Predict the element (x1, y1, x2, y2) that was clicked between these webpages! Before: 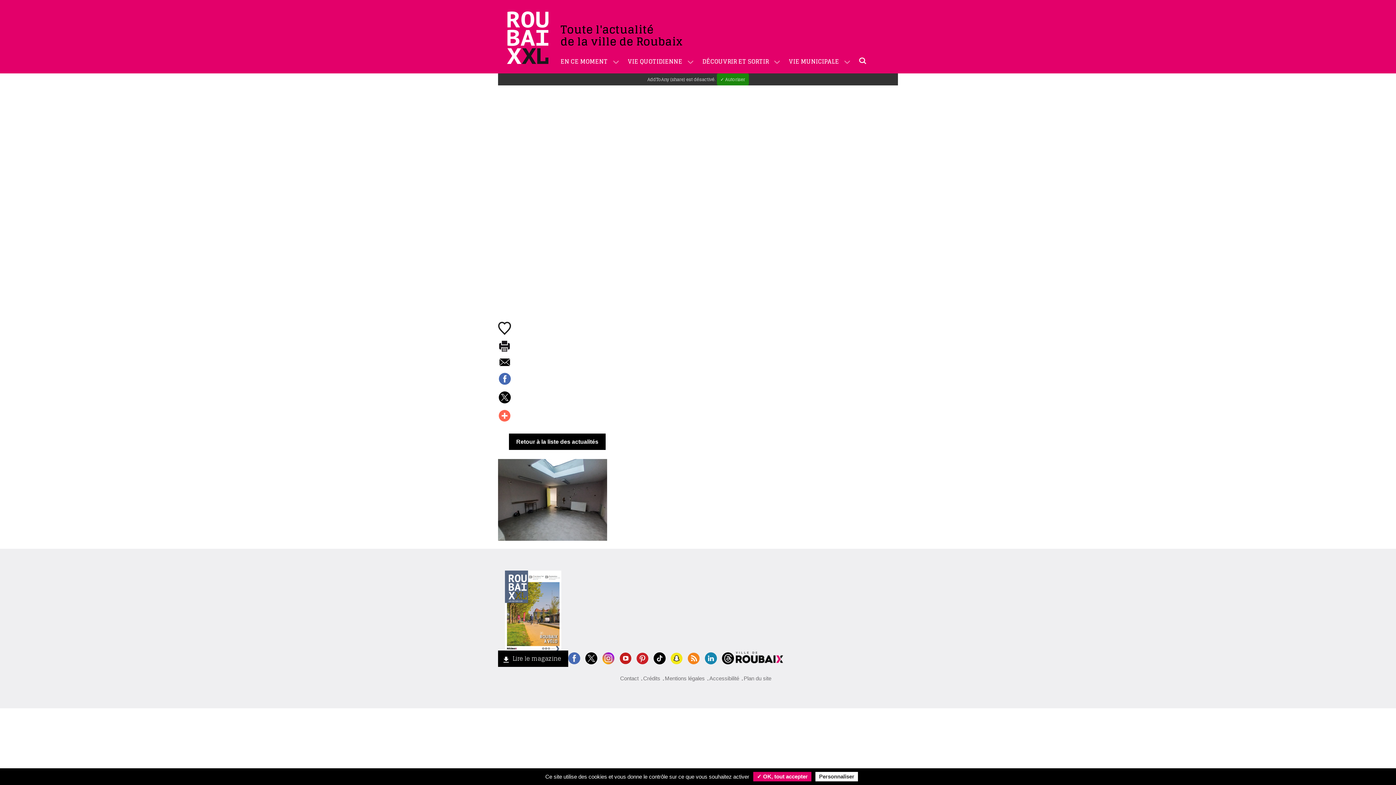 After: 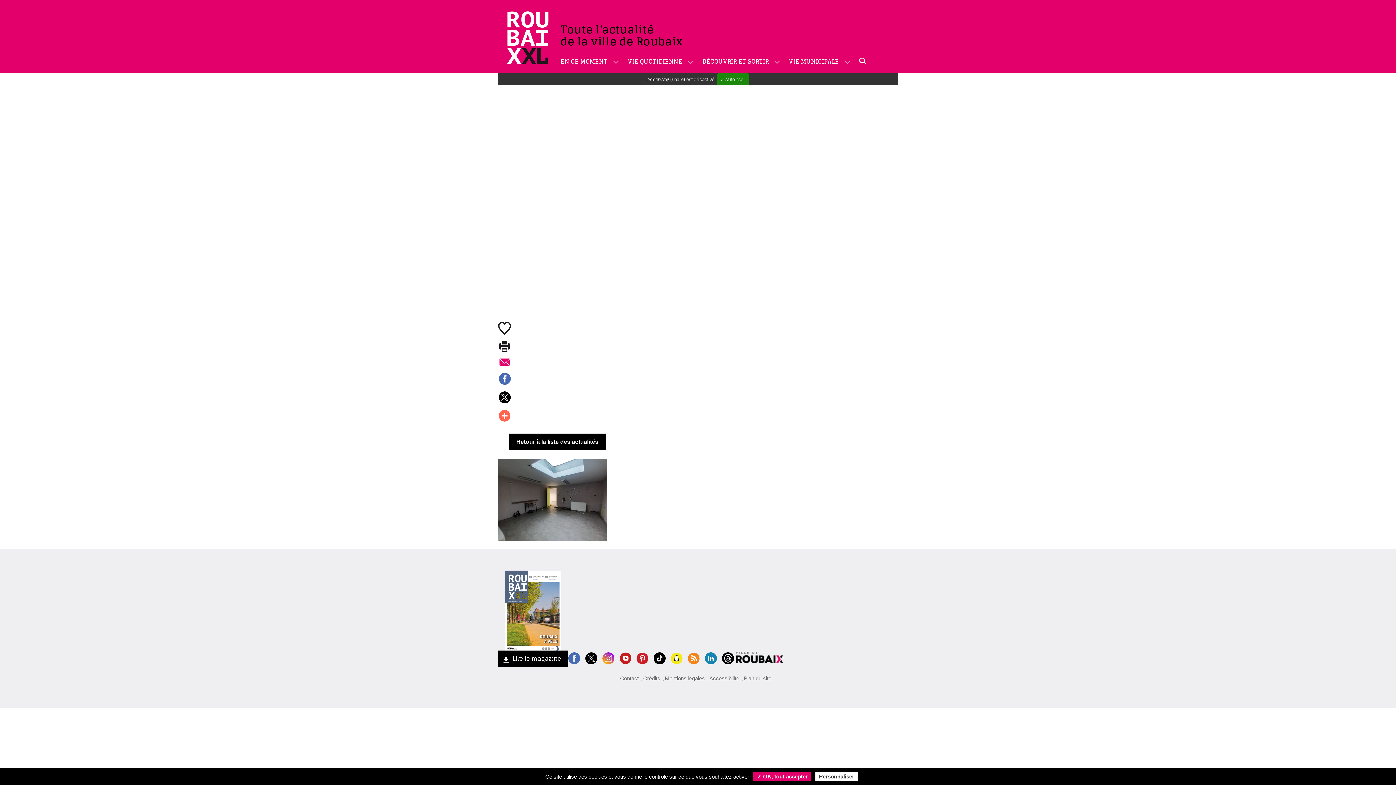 Action: bbox: (498, 358, 511, 367)